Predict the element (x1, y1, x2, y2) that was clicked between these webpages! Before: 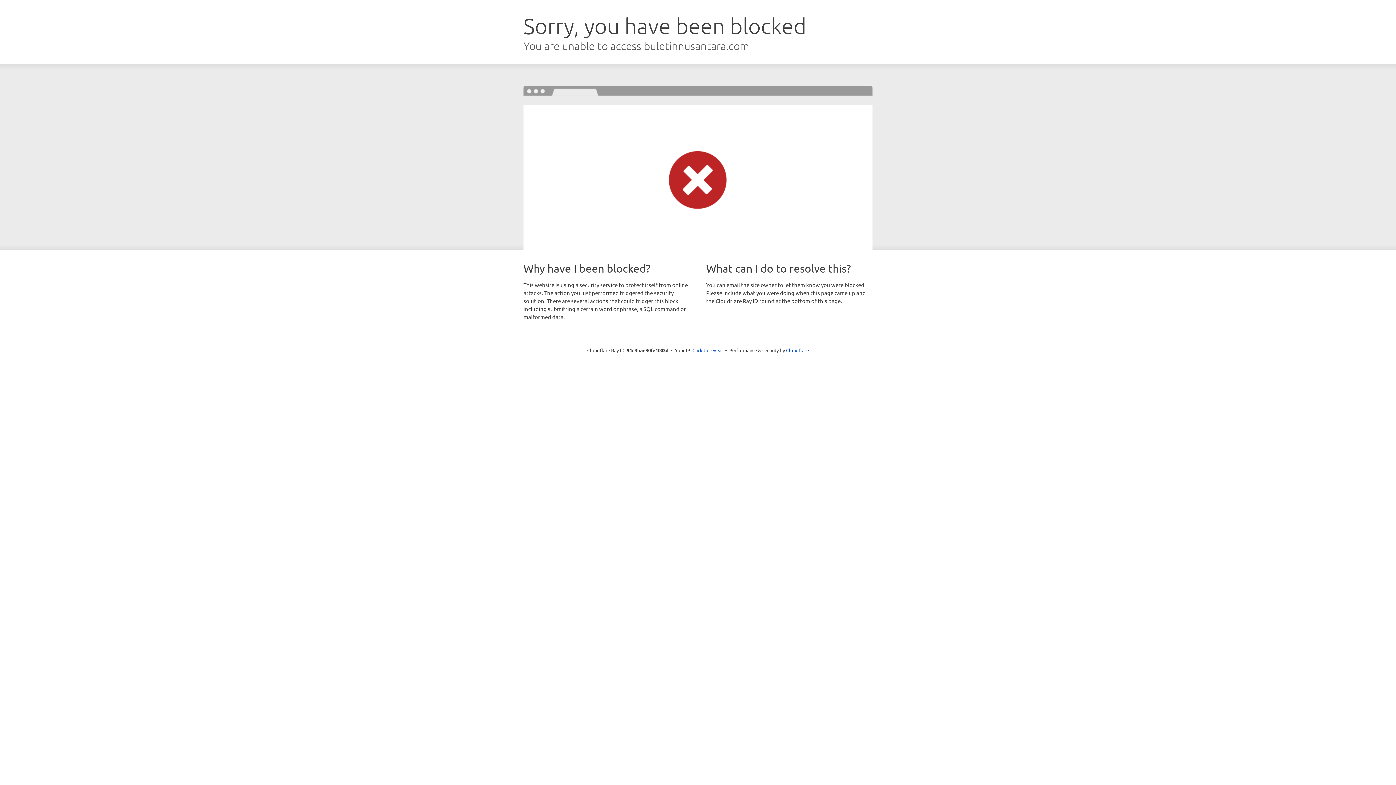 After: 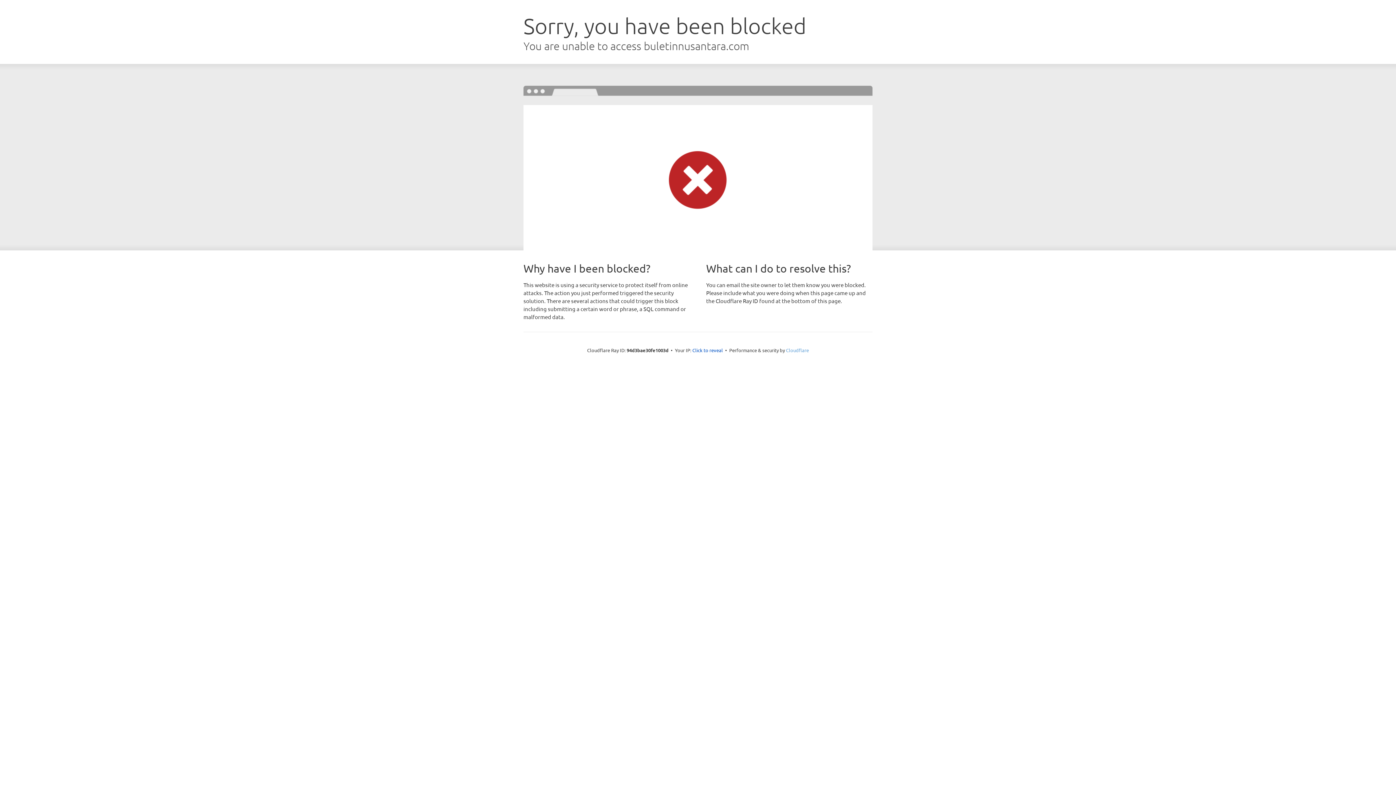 Action: bbox: (786, 347, 809, 353) label: Cloudflare